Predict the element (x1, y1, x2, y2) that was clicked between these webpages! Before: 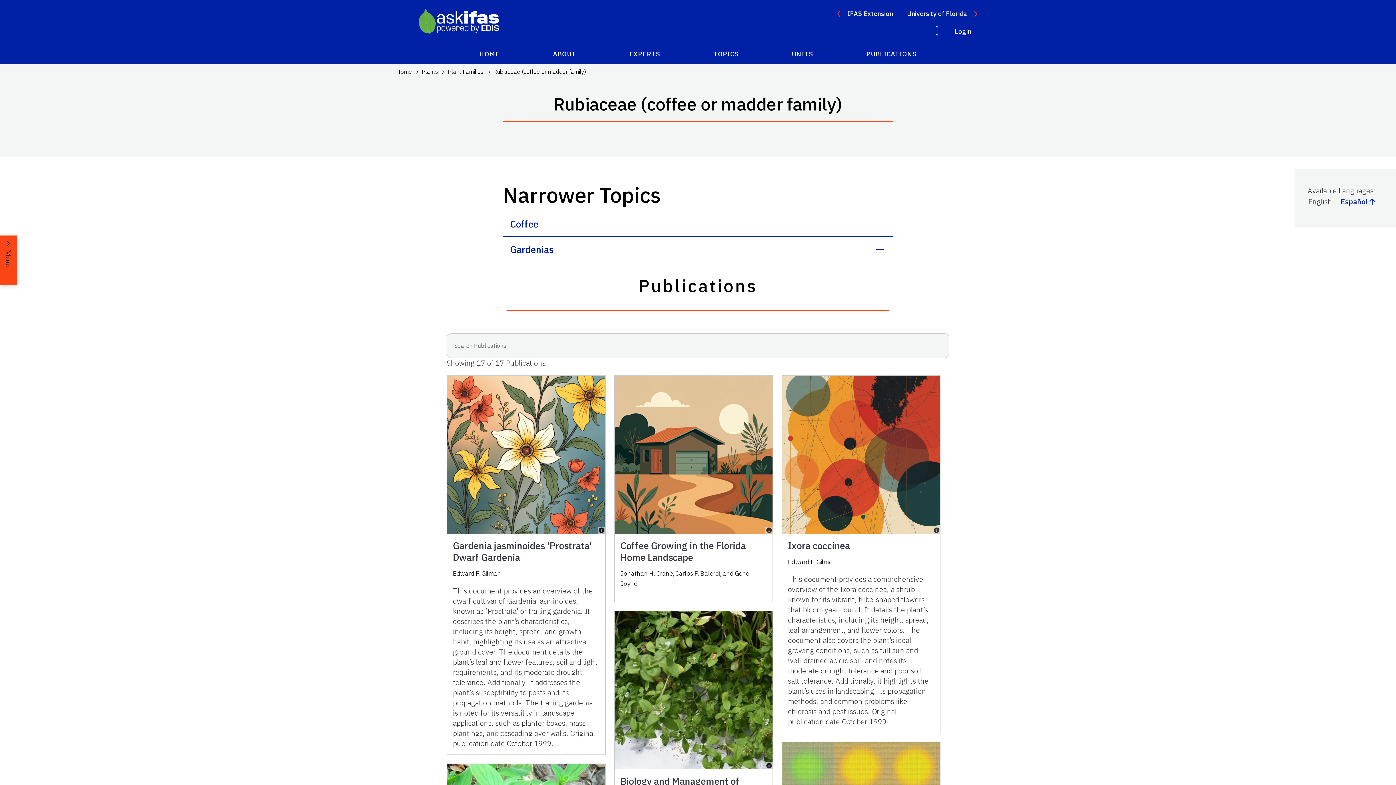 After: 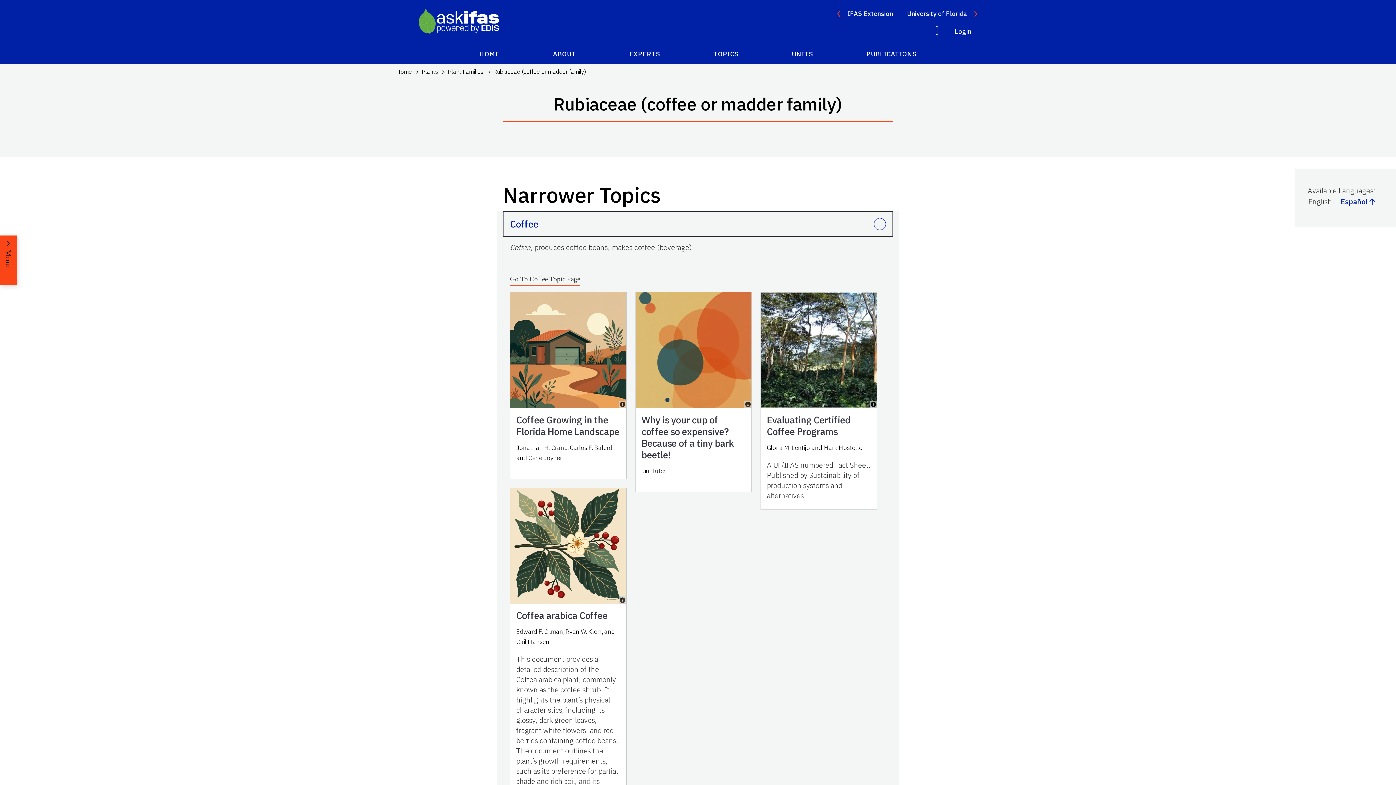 Action: label: Coffee bbox: (502, 211, 893, 236)